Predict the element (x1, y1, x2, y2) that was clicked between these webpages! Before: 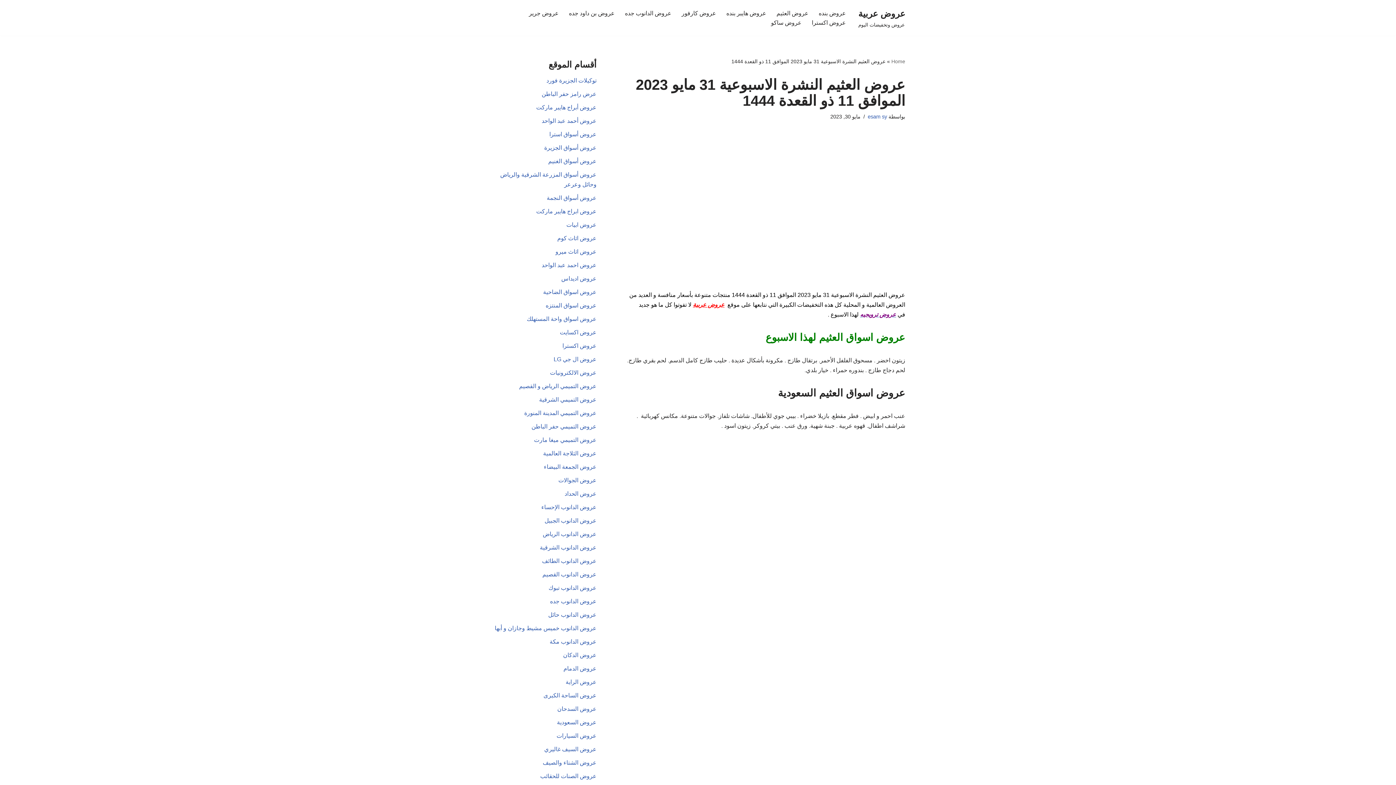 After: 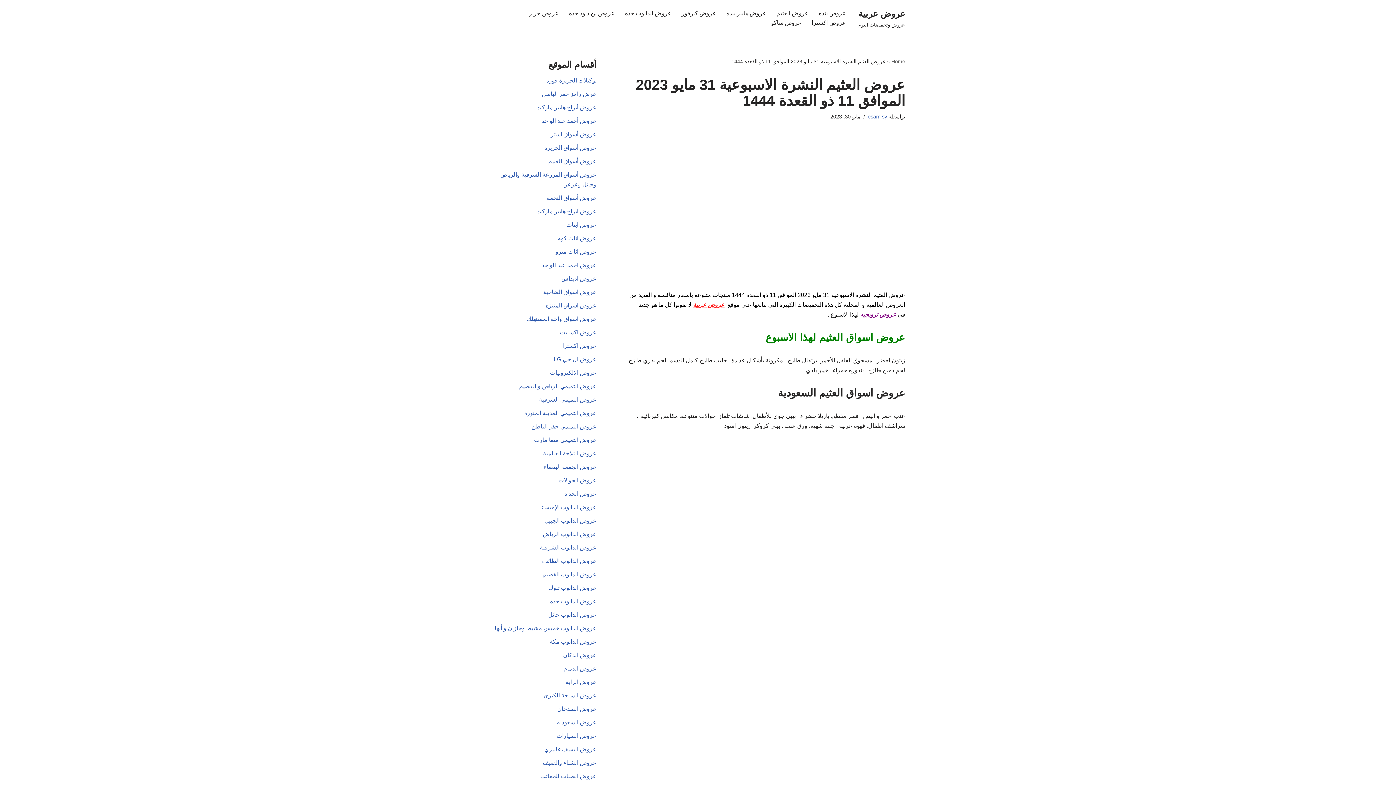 Action: bbox: (693, 301, 724, 308) label: عروض عربية